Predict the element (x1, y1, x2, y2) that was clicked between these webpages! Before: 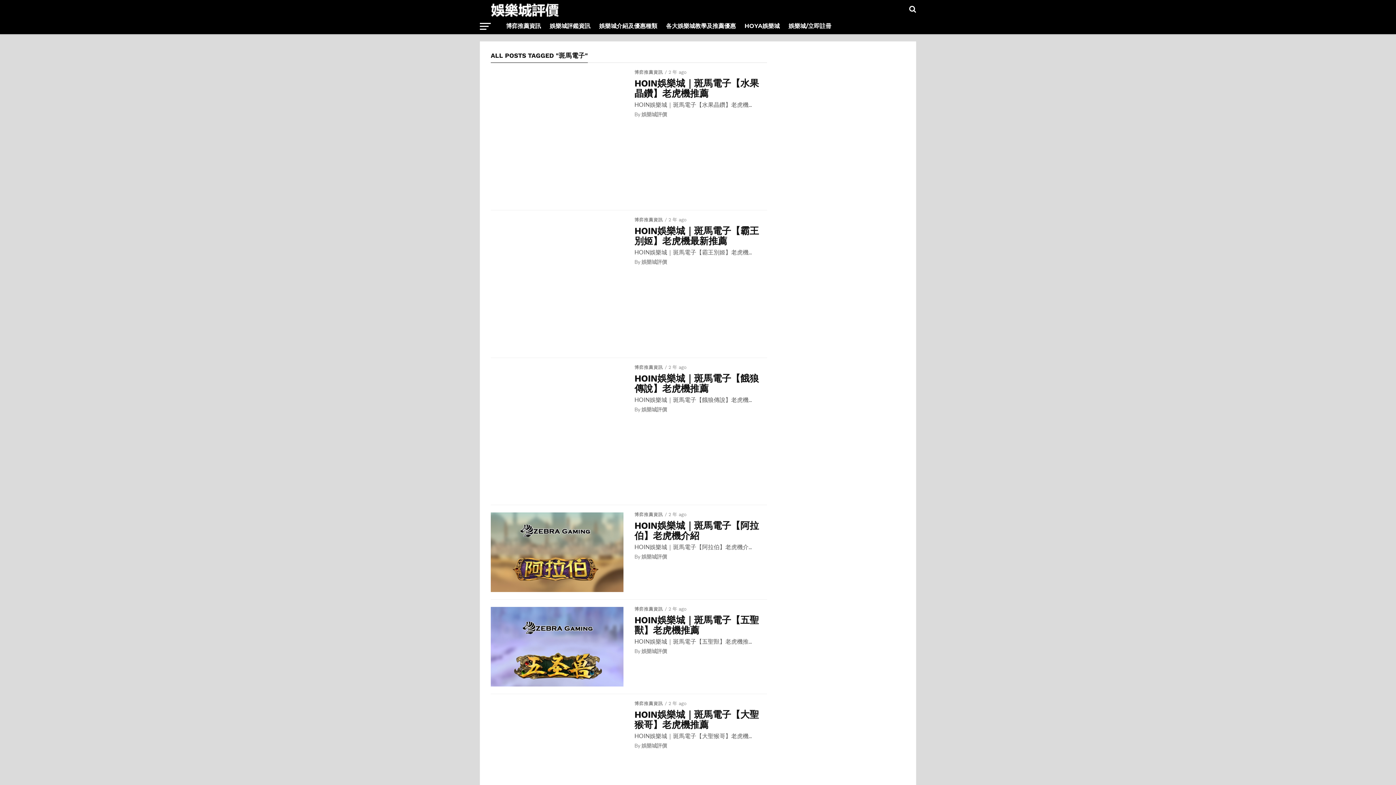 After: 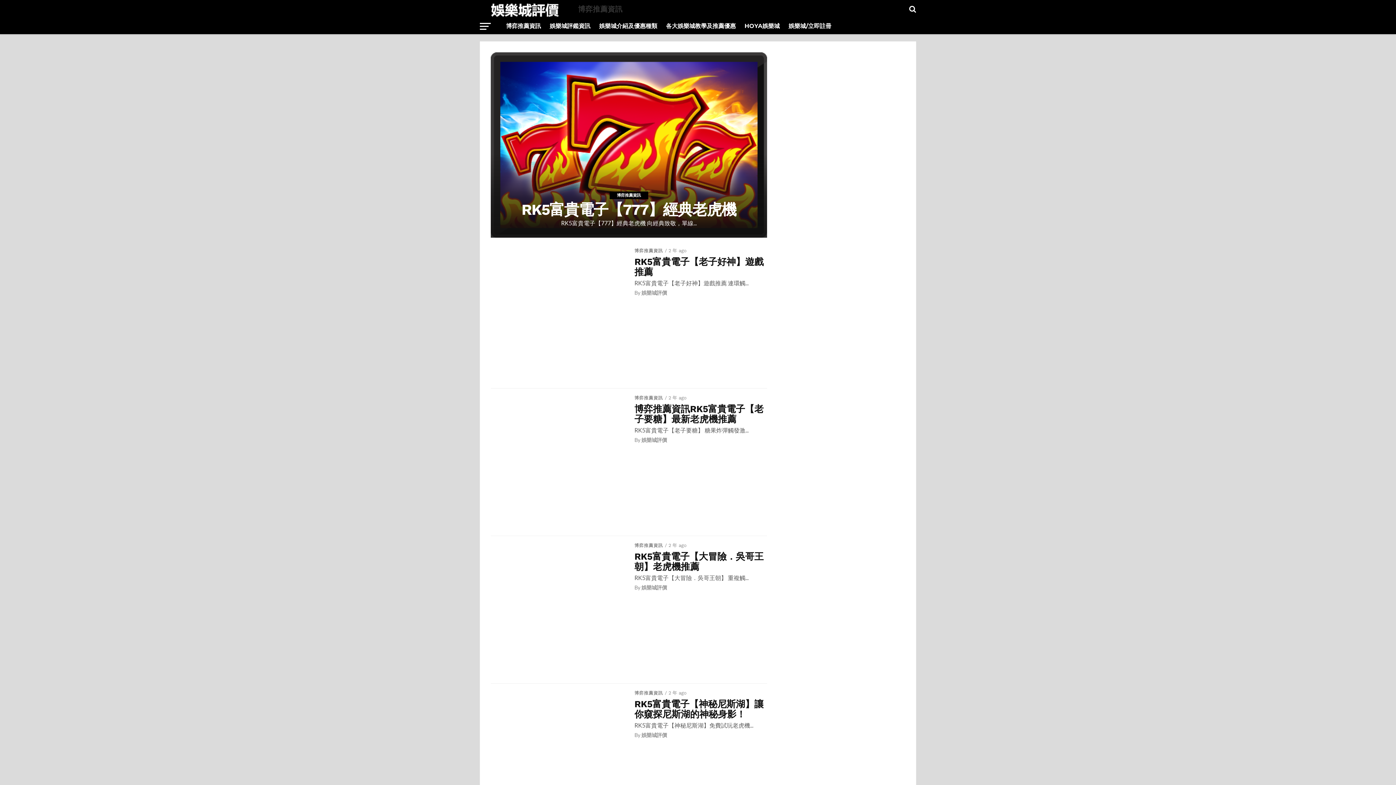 Action: label: 博弈推薦資訊 bbox: (501, 18, 545, 34)